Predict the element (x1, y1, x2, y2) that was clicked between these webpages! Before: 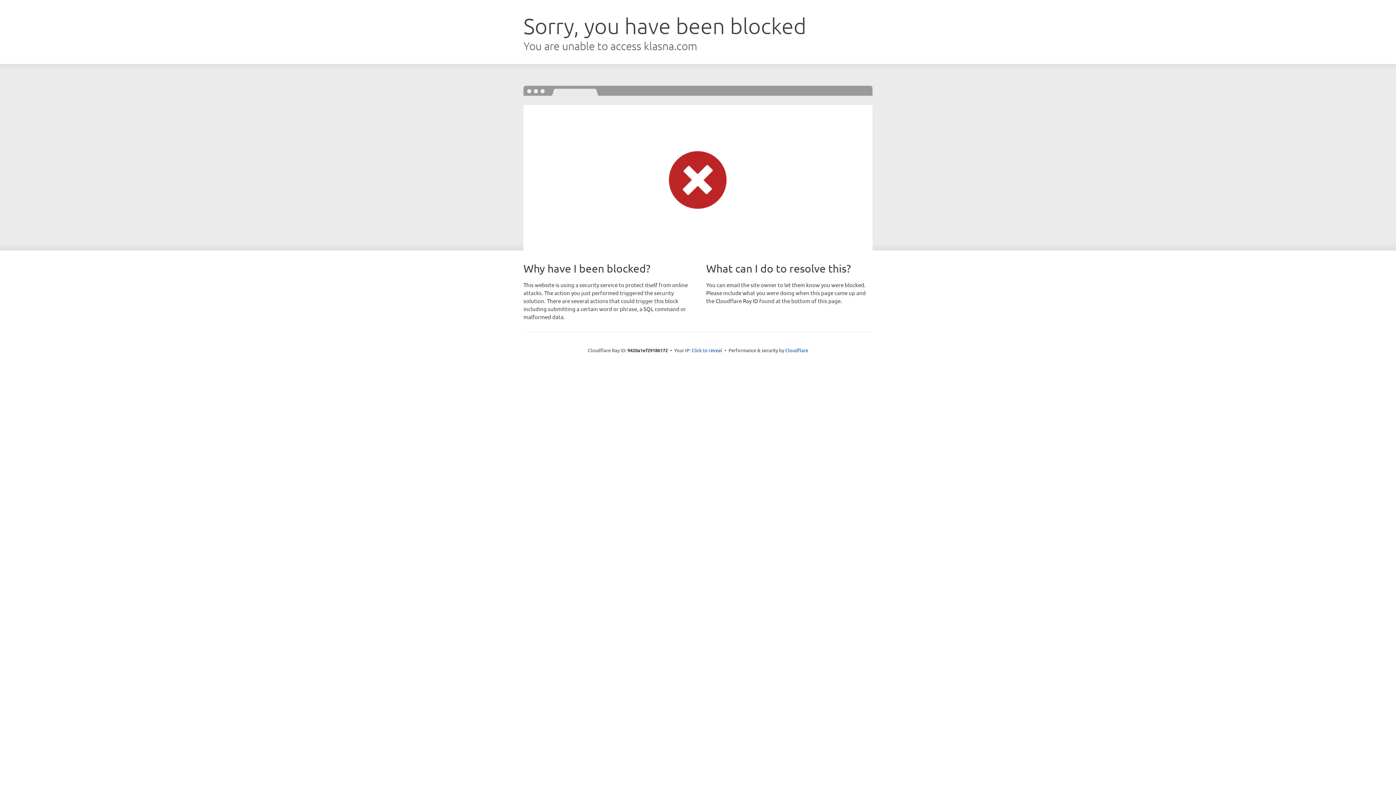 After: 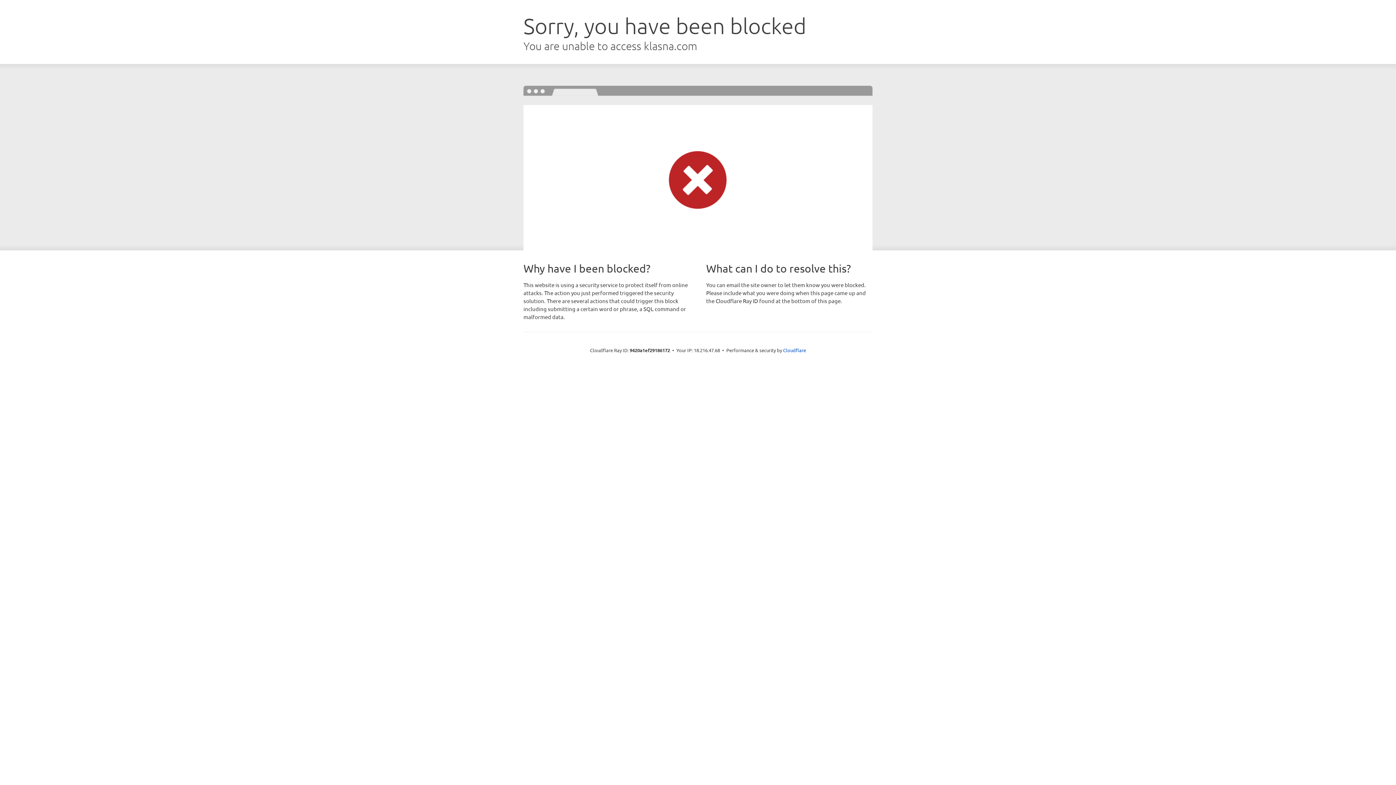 Action: bbox: (691, 346, 722, 353) label: Click to reveal